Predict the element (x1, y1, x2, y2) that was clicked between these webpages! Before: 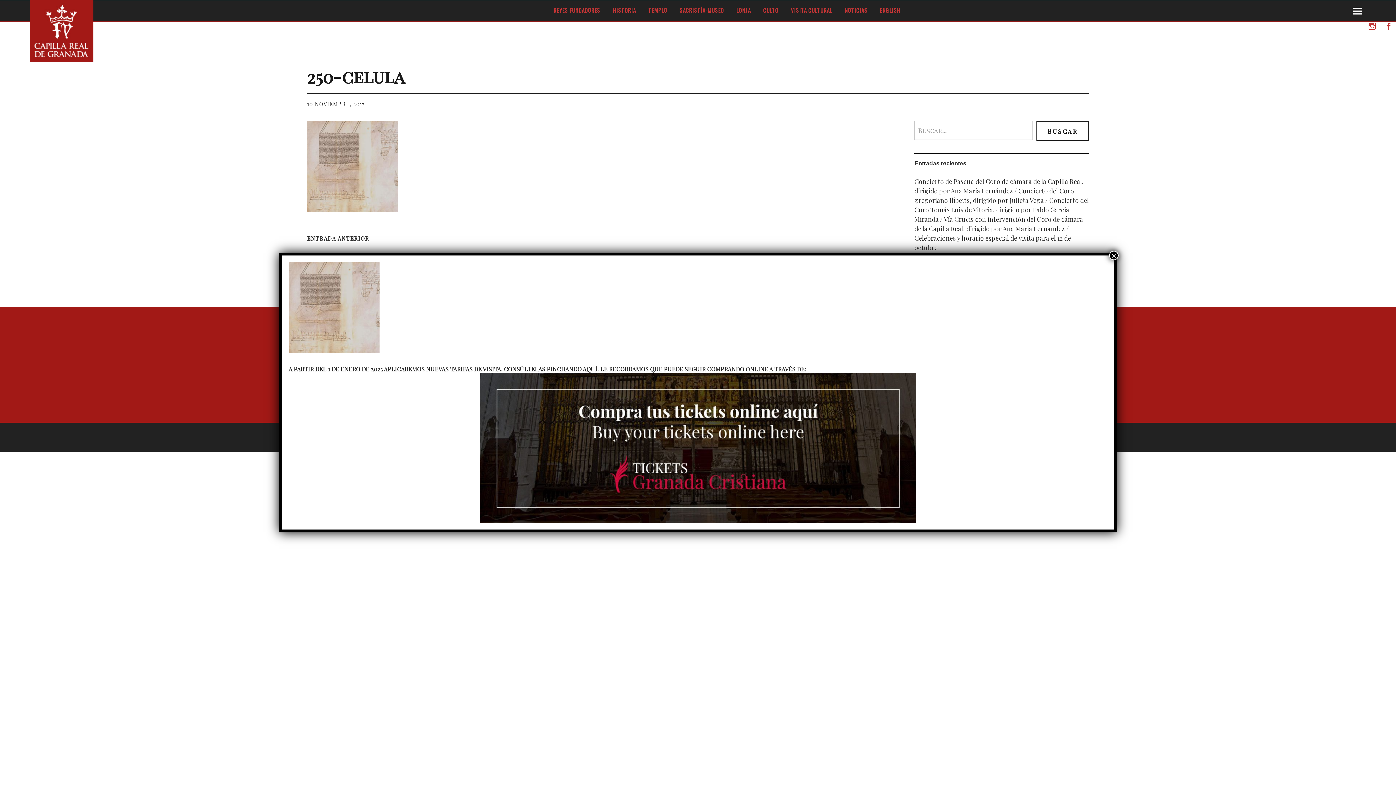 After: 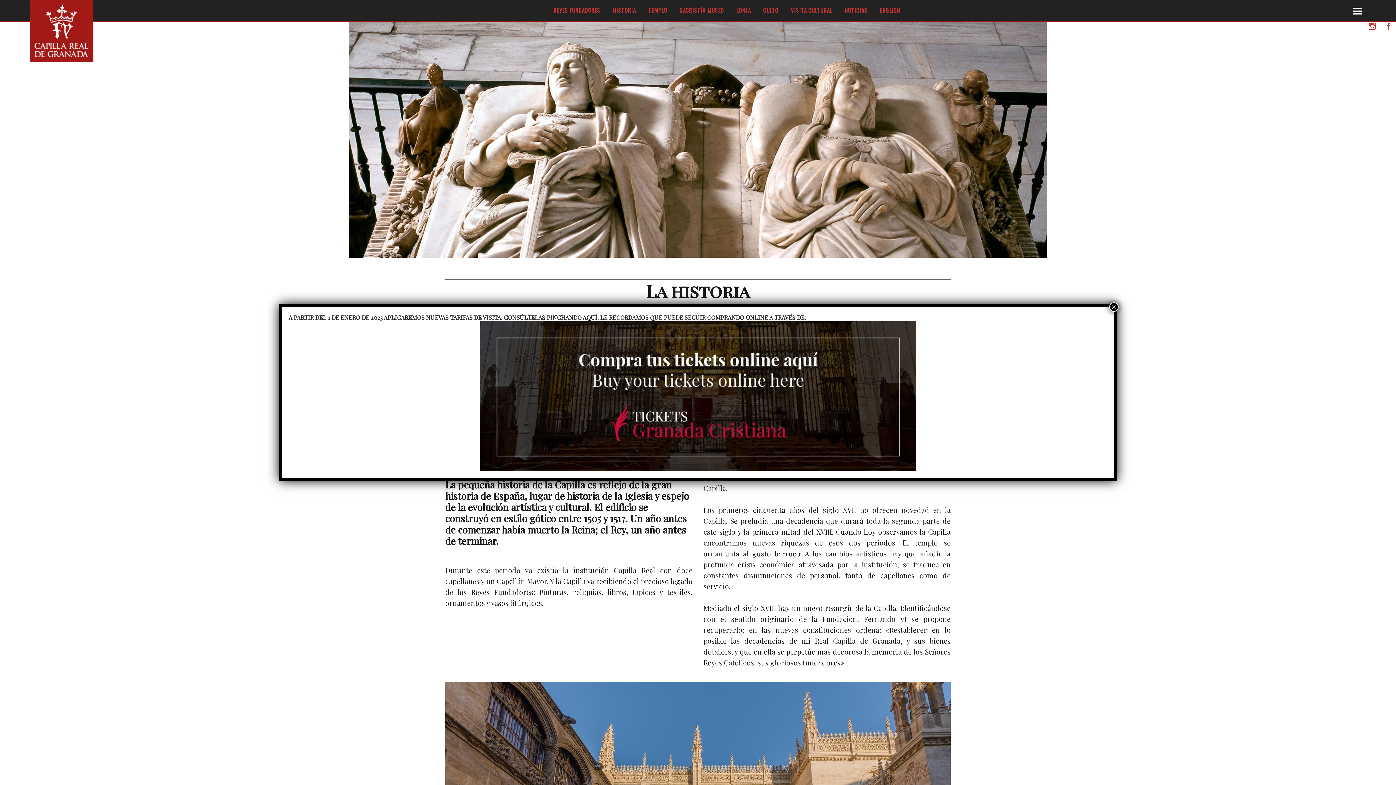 Action: label: HISTORIA bbox: (612, 6, 636, 14)